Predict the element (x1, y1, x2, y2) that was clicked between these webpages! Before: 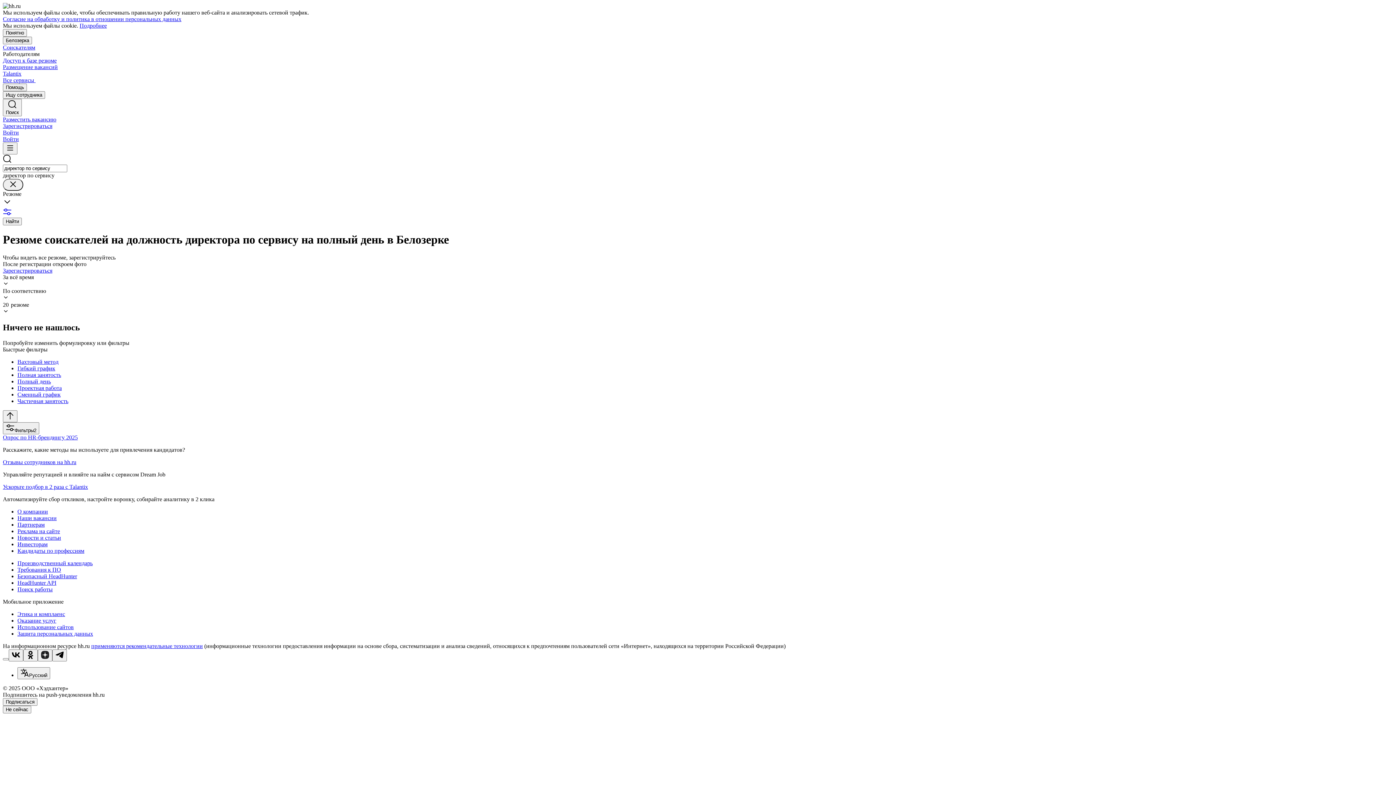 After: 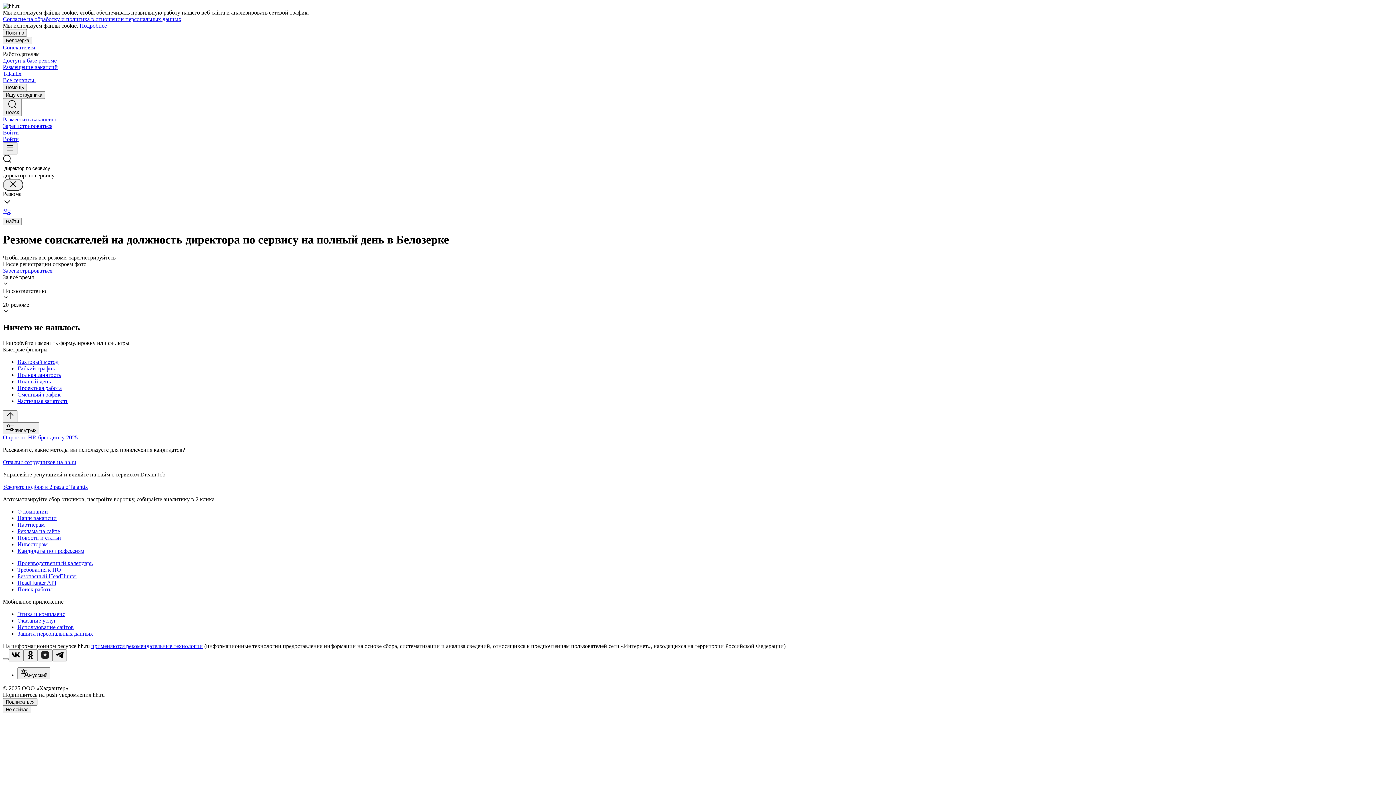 Action: bbox: (2, 16, 181, 22) label: Согласие на обработку и политика в отношении персональных данных